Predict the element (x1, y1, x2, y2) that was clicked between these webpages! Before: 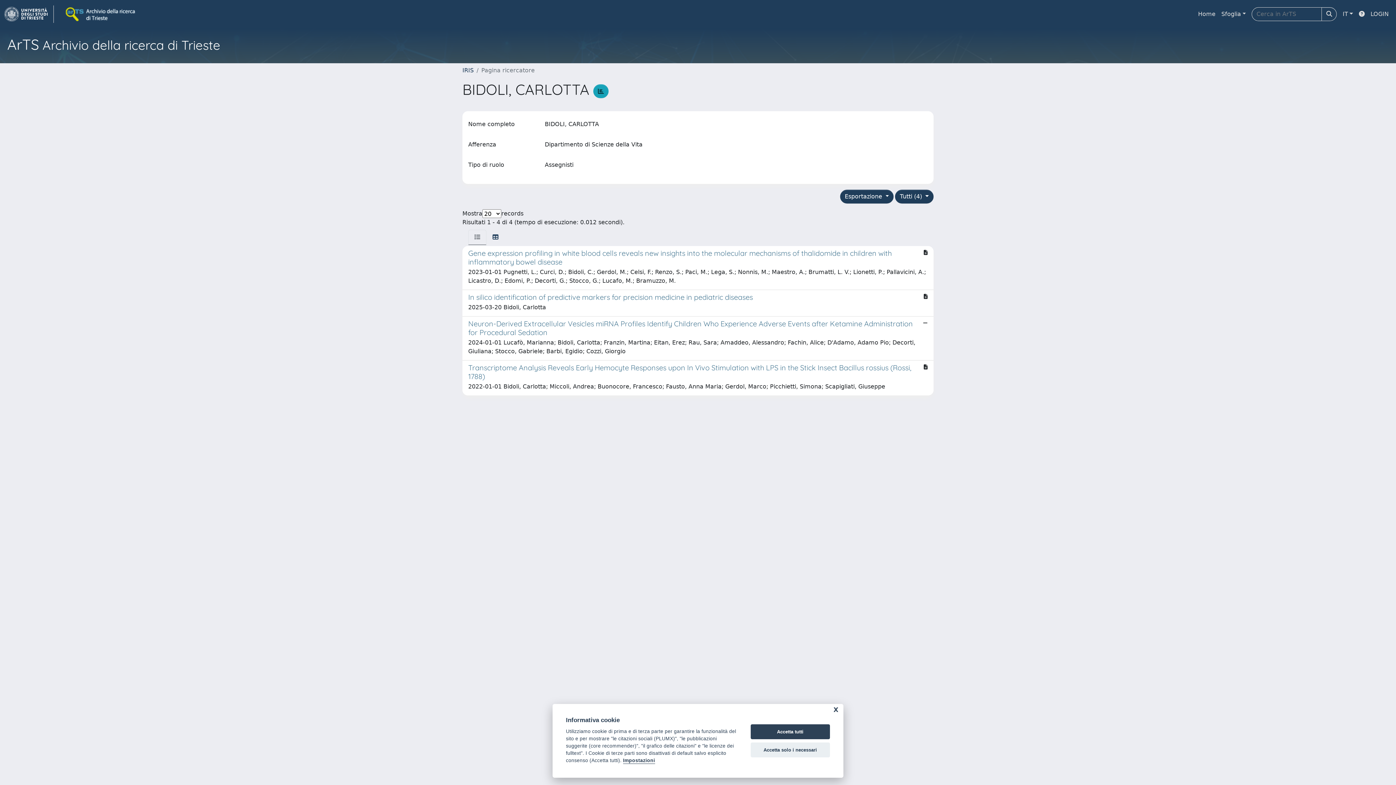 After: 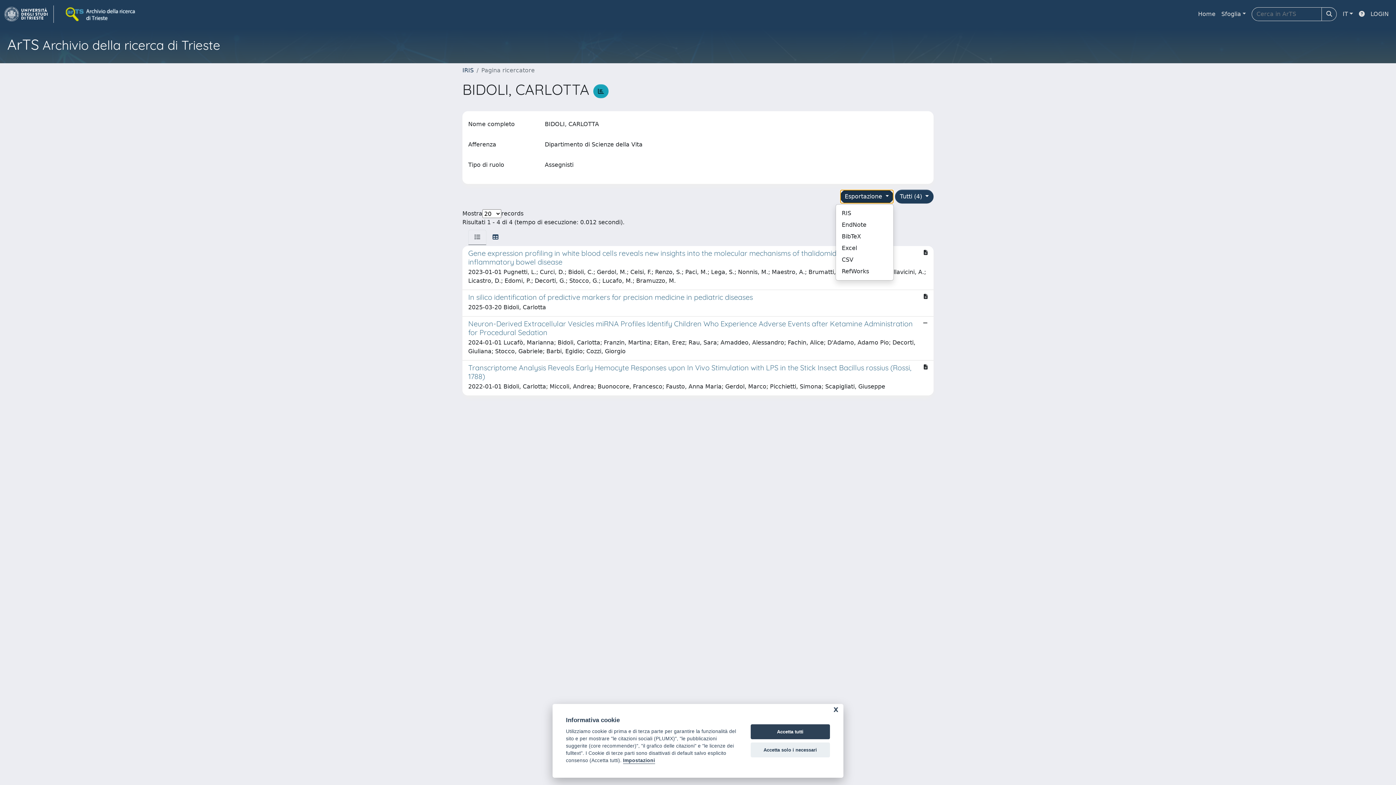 Action: bbox: (840, 189, 893, 203) label: Esportazione 